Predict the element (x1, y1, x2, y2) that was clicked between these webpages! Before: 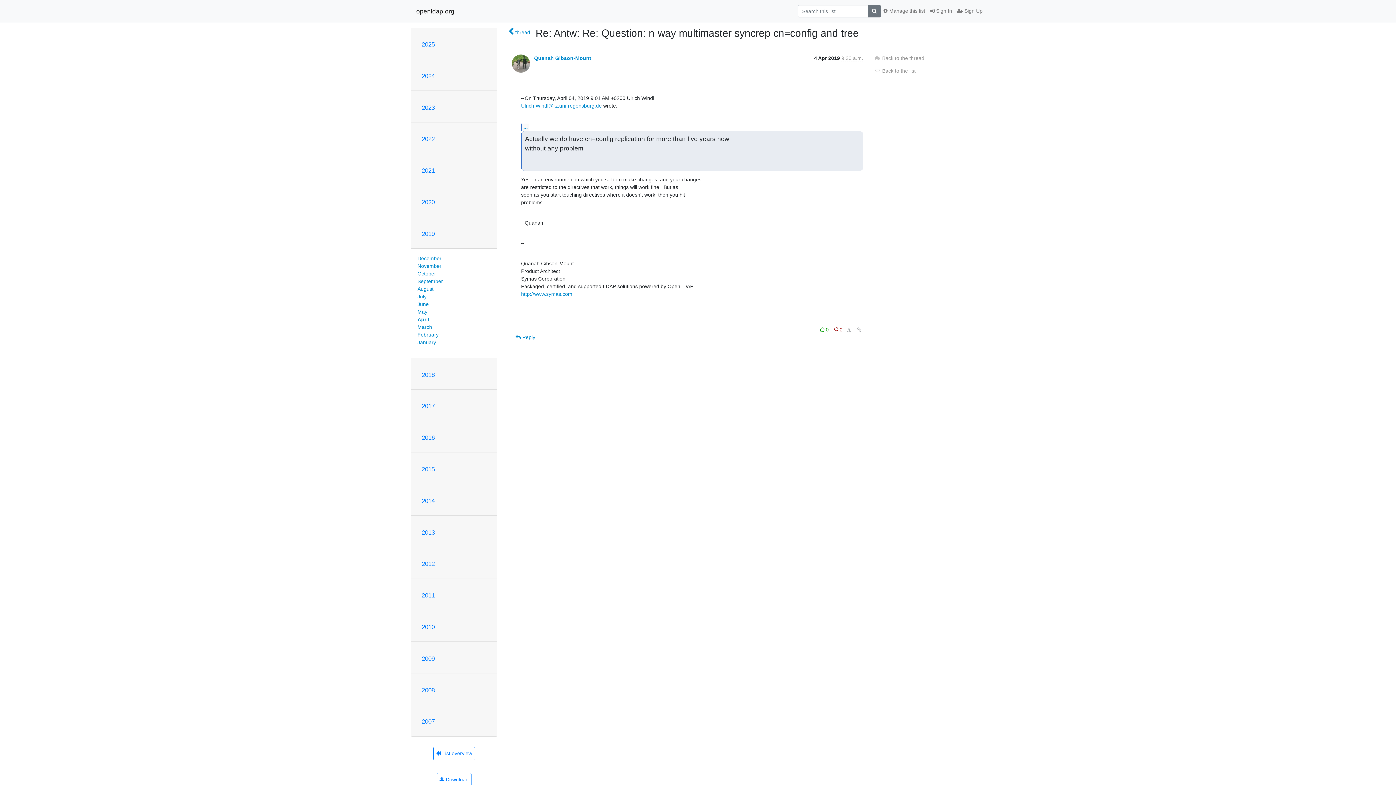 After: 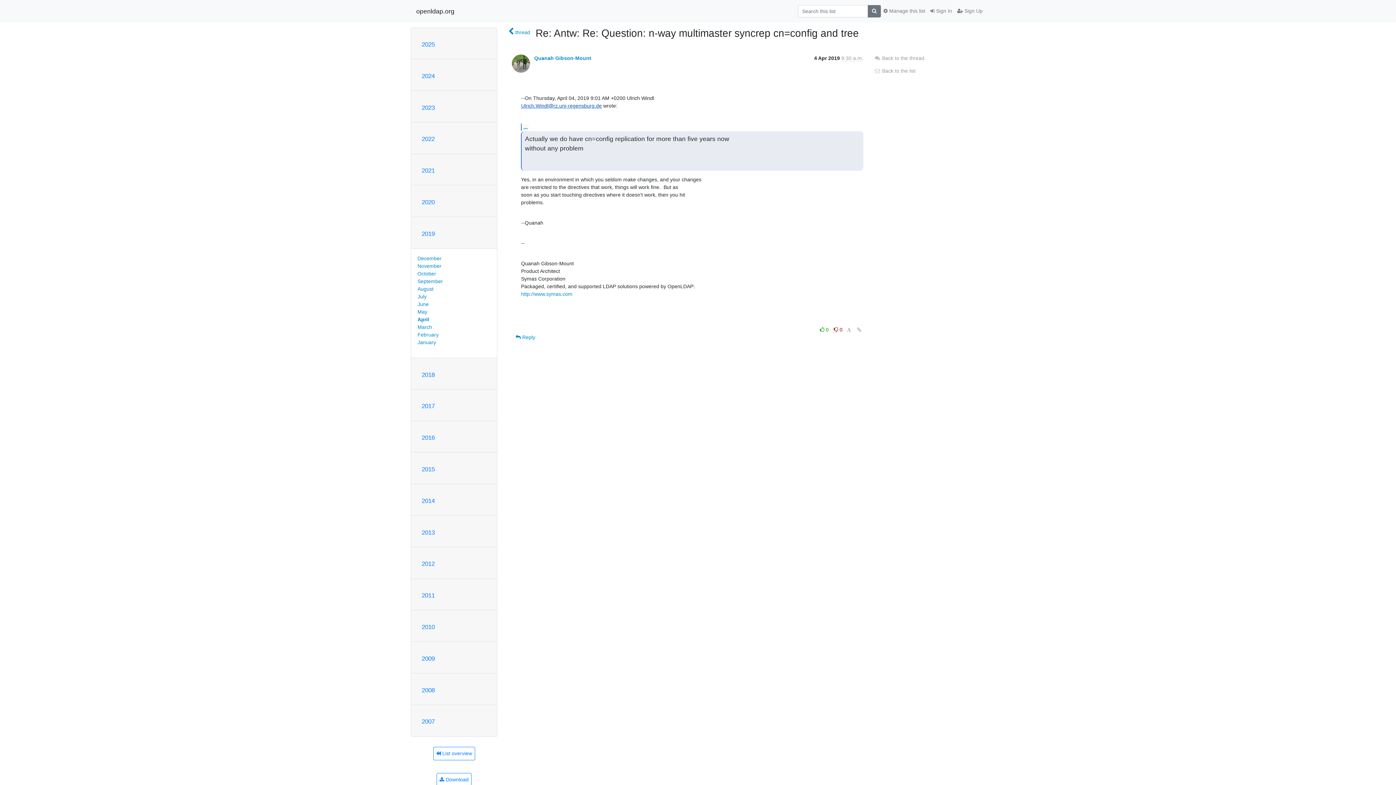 Action: label: Ulrich.Windl@rz.uni-regensburg.de bbox: (521, 102, 601, 108)